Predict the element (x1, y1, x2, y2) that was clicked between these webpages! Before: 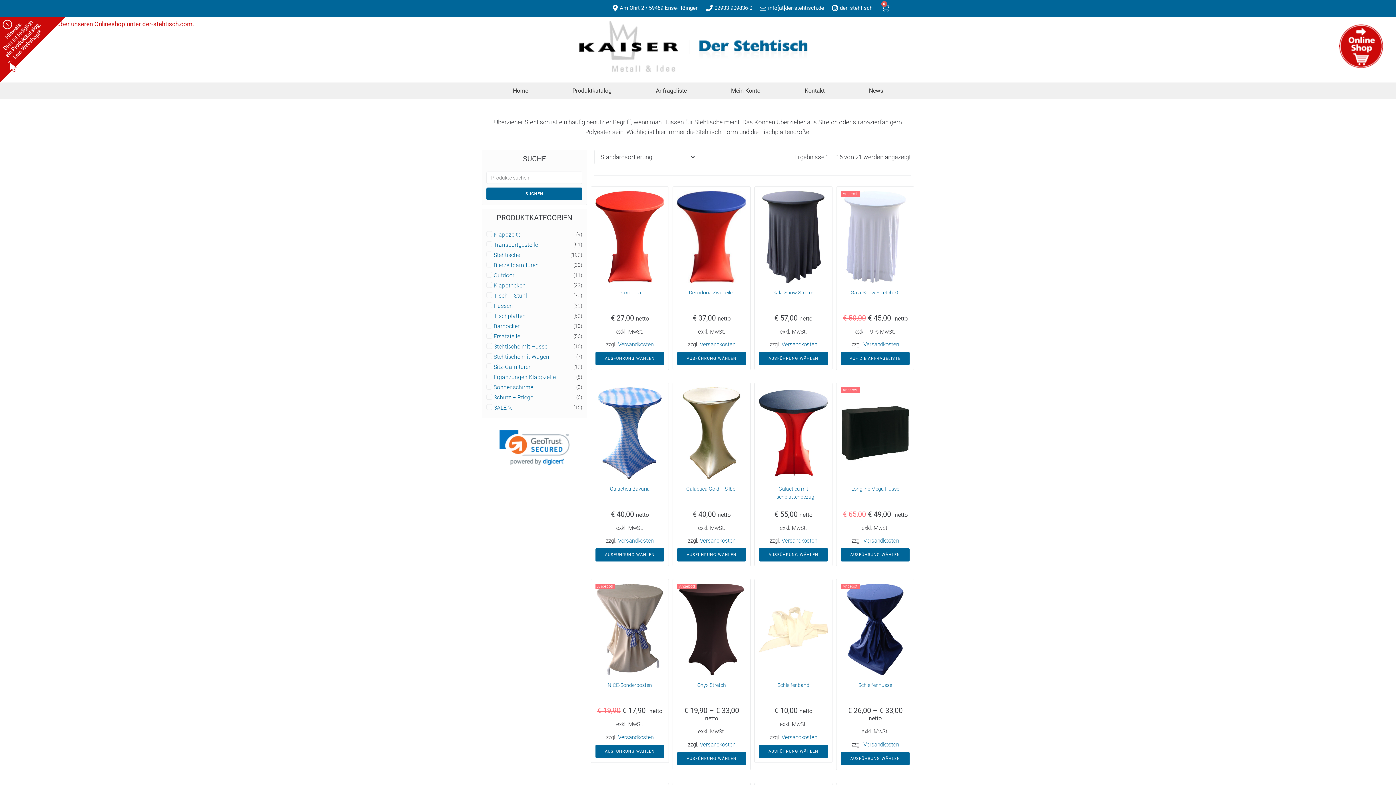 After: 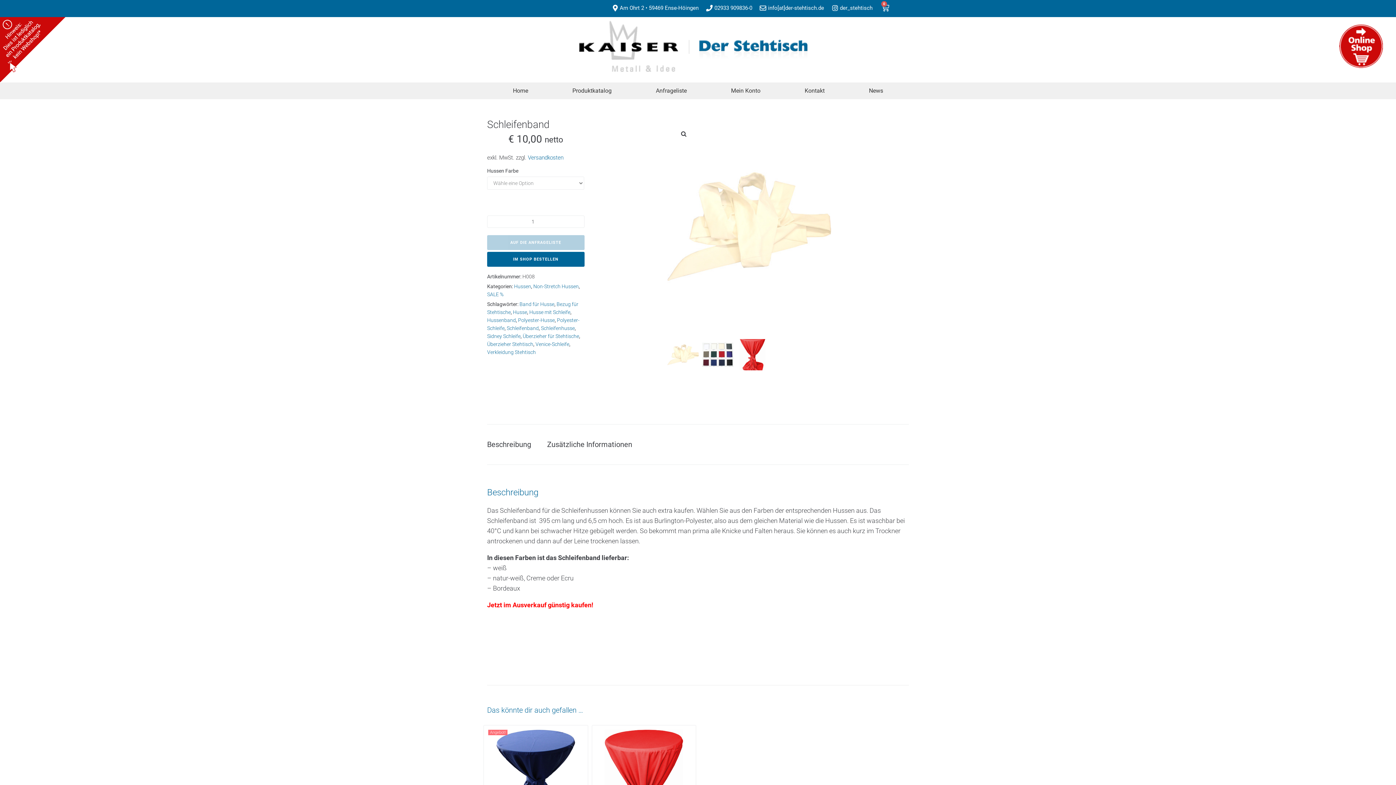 Action: bbox: (777, 682, 809, 688) label: Schleifenband